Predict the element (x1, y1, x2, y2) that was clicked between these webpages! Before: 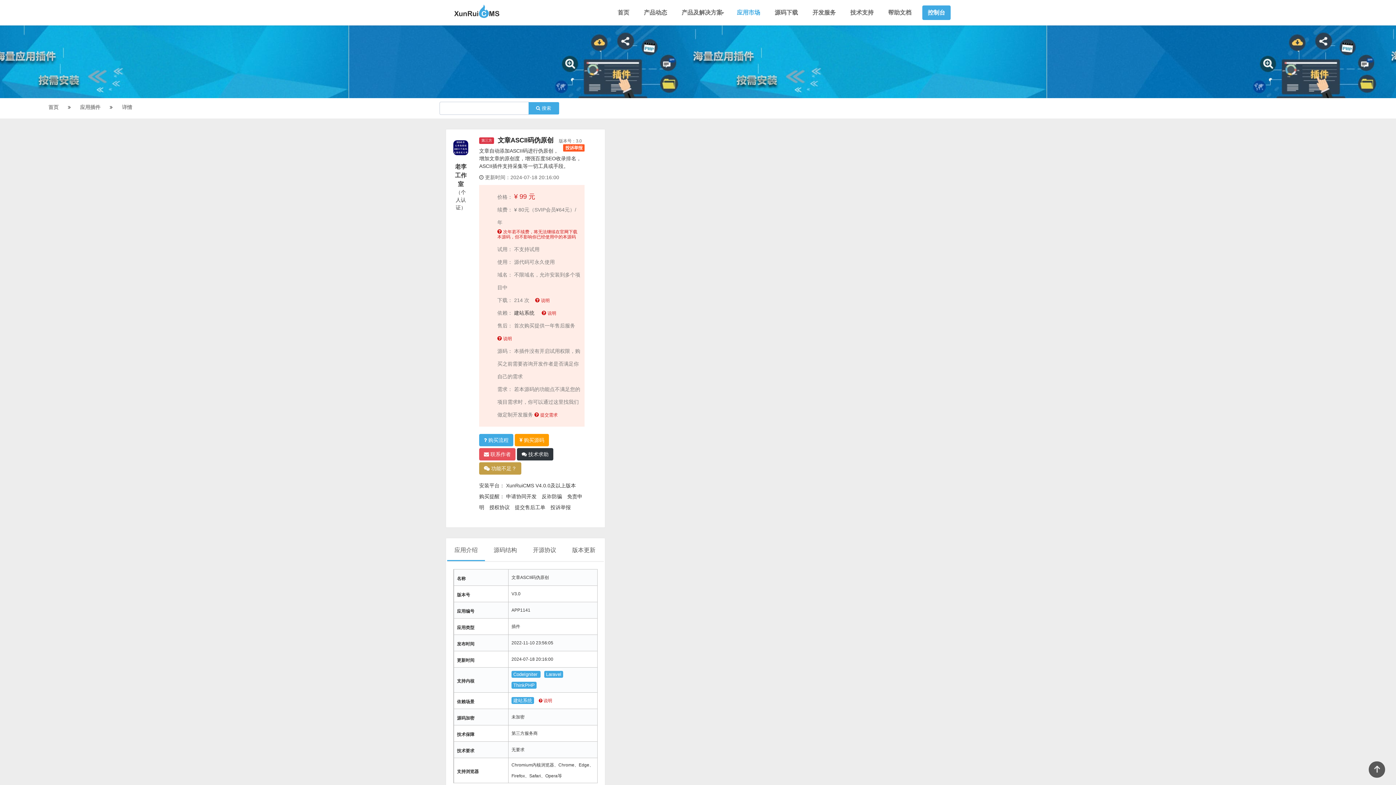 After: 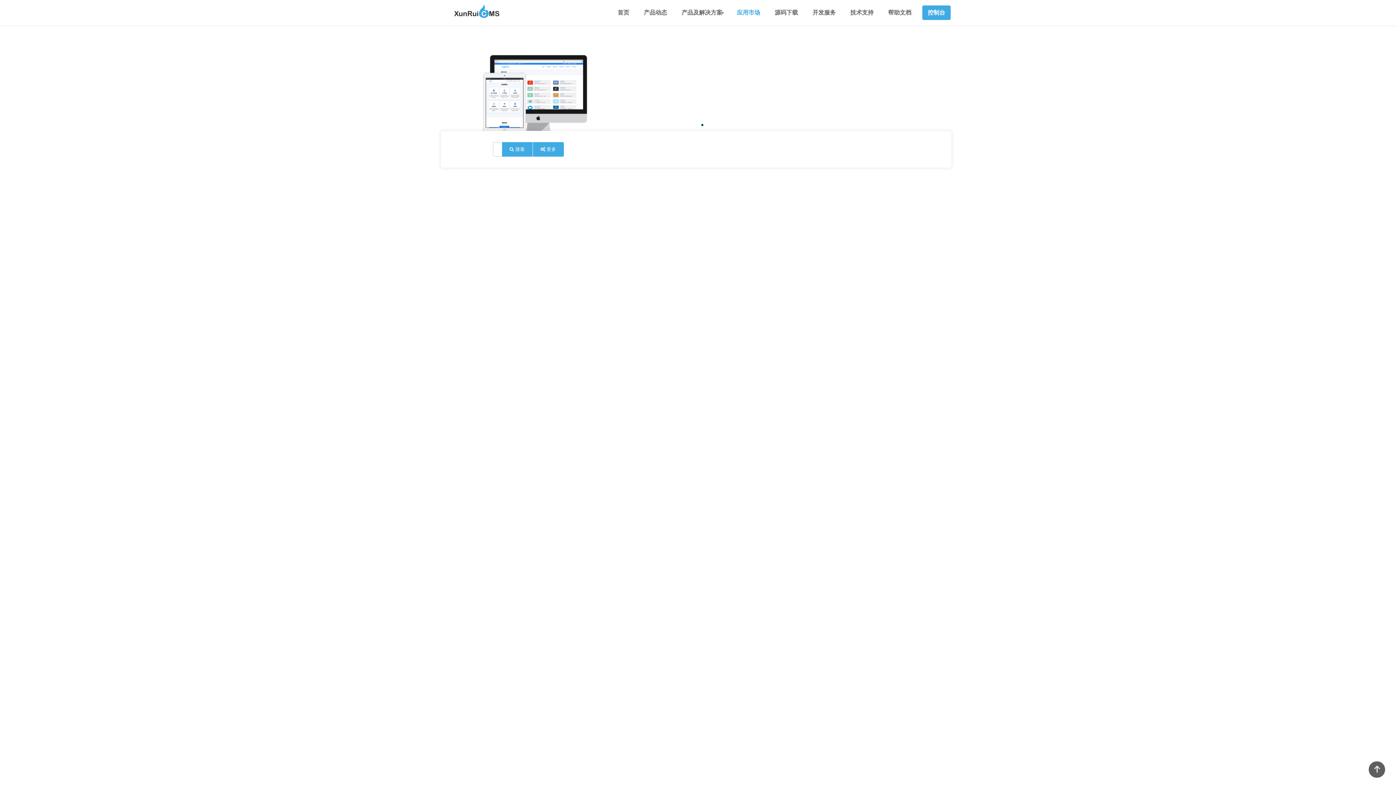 Action: bbox: (79, 101, 101, 113) label: 应用插件